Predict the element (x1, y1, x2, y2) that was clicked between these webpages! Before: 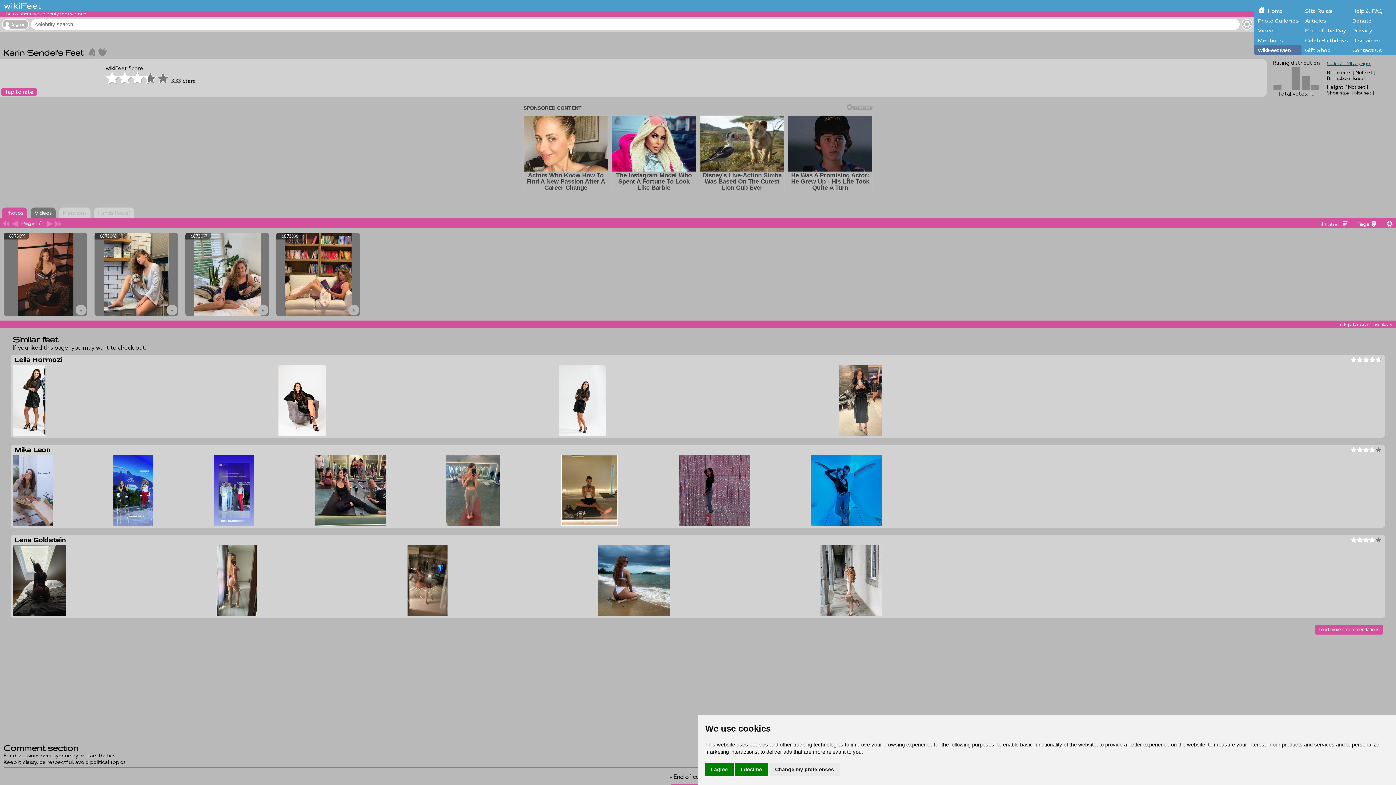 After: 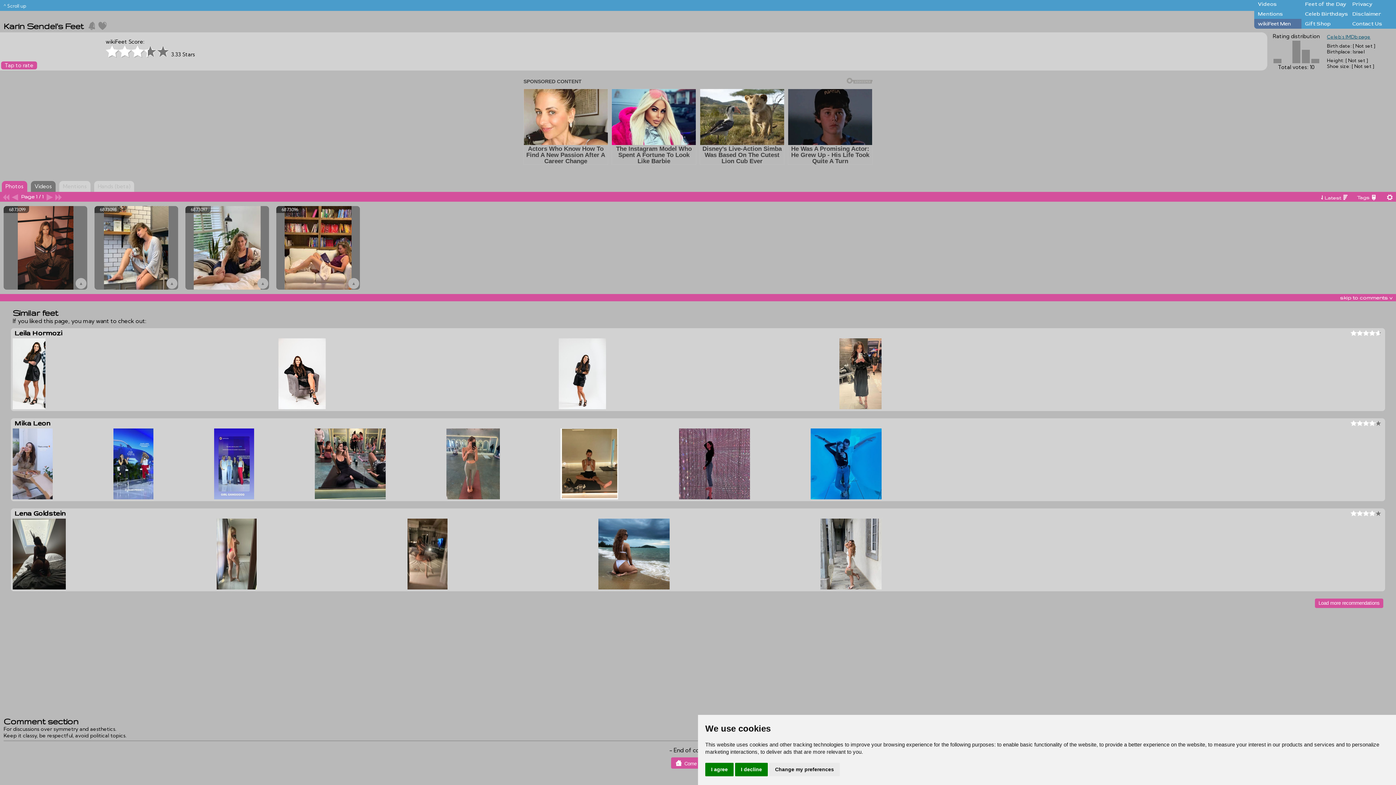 Action: bbox: (1340, 321, 1392, 327) label: skip to comments v